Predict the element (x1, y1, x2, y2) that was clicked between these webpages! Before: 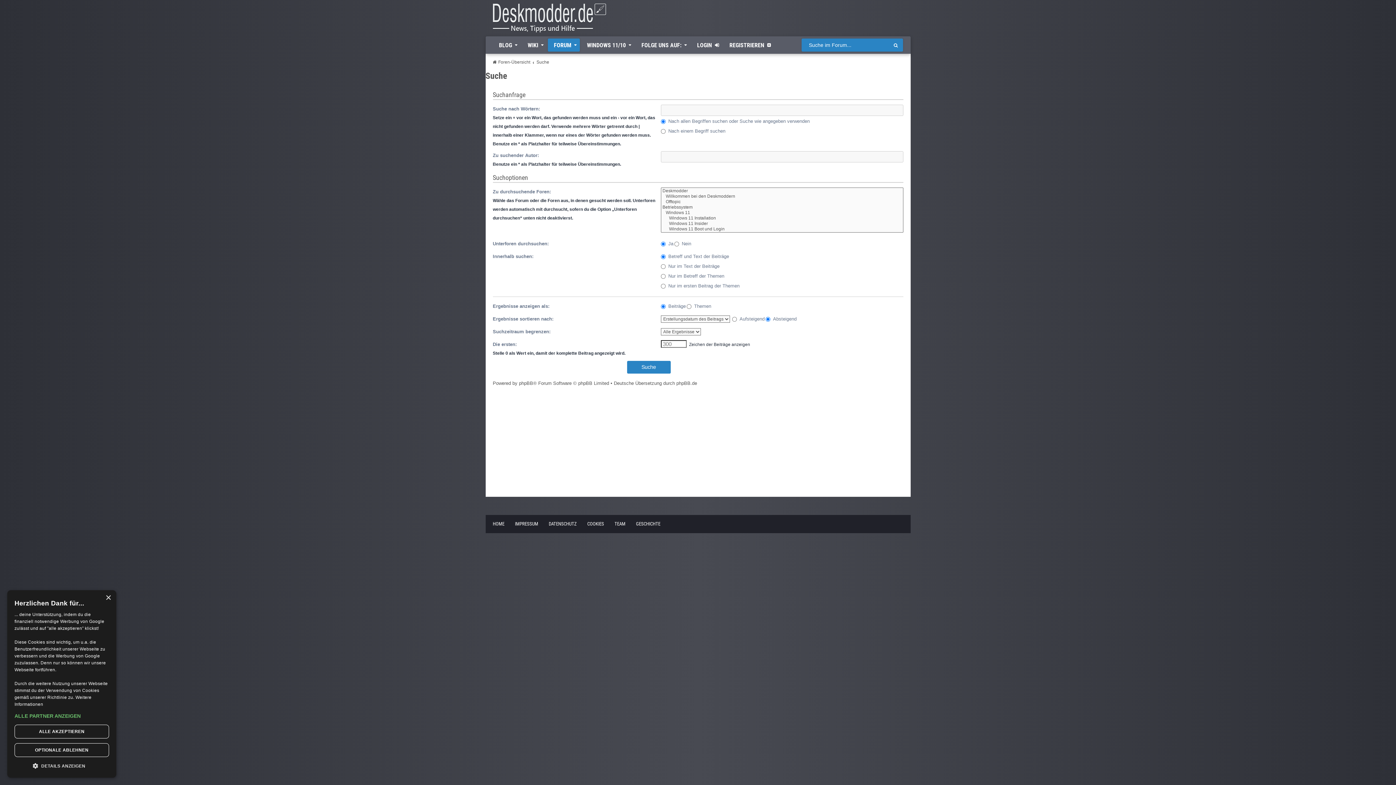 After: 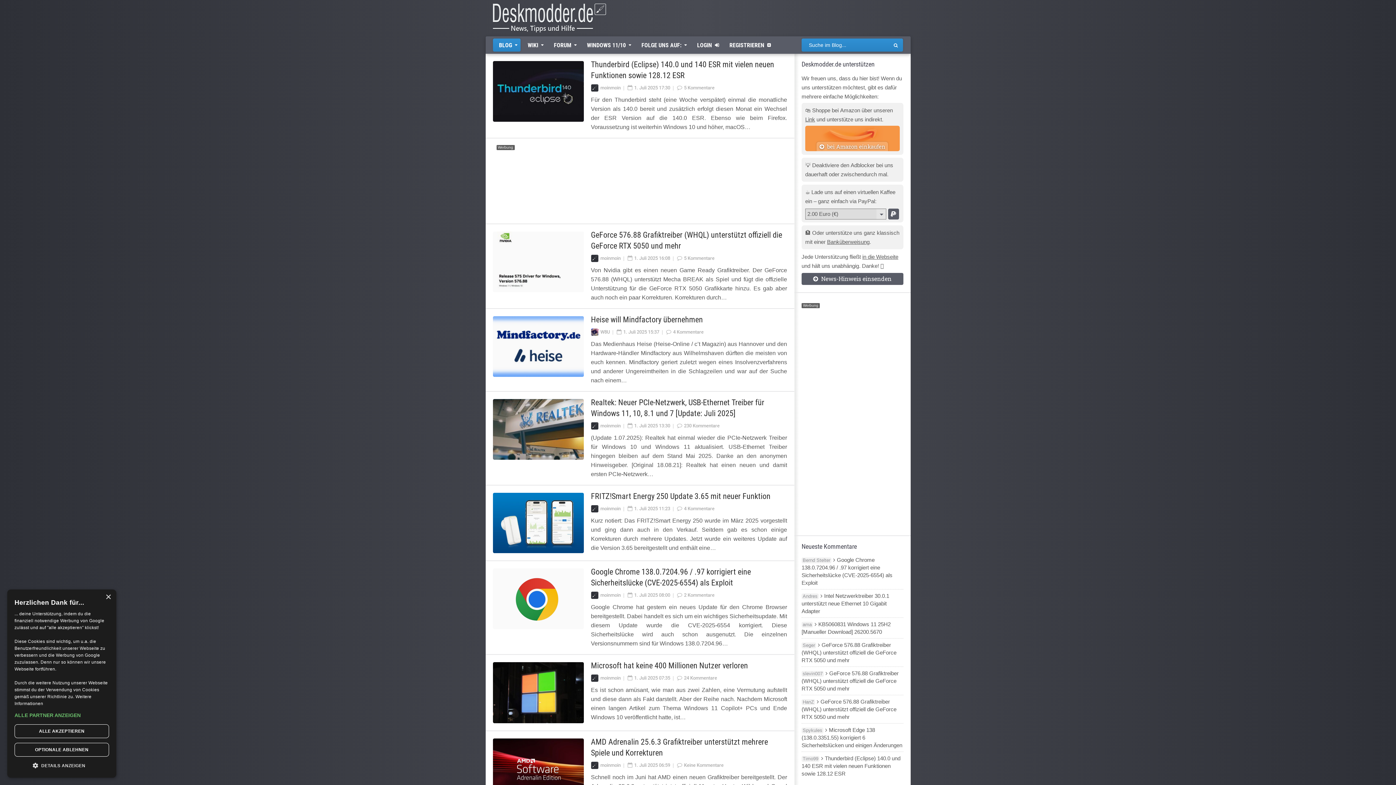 Action: bbox: (485, 3, 606, 36)